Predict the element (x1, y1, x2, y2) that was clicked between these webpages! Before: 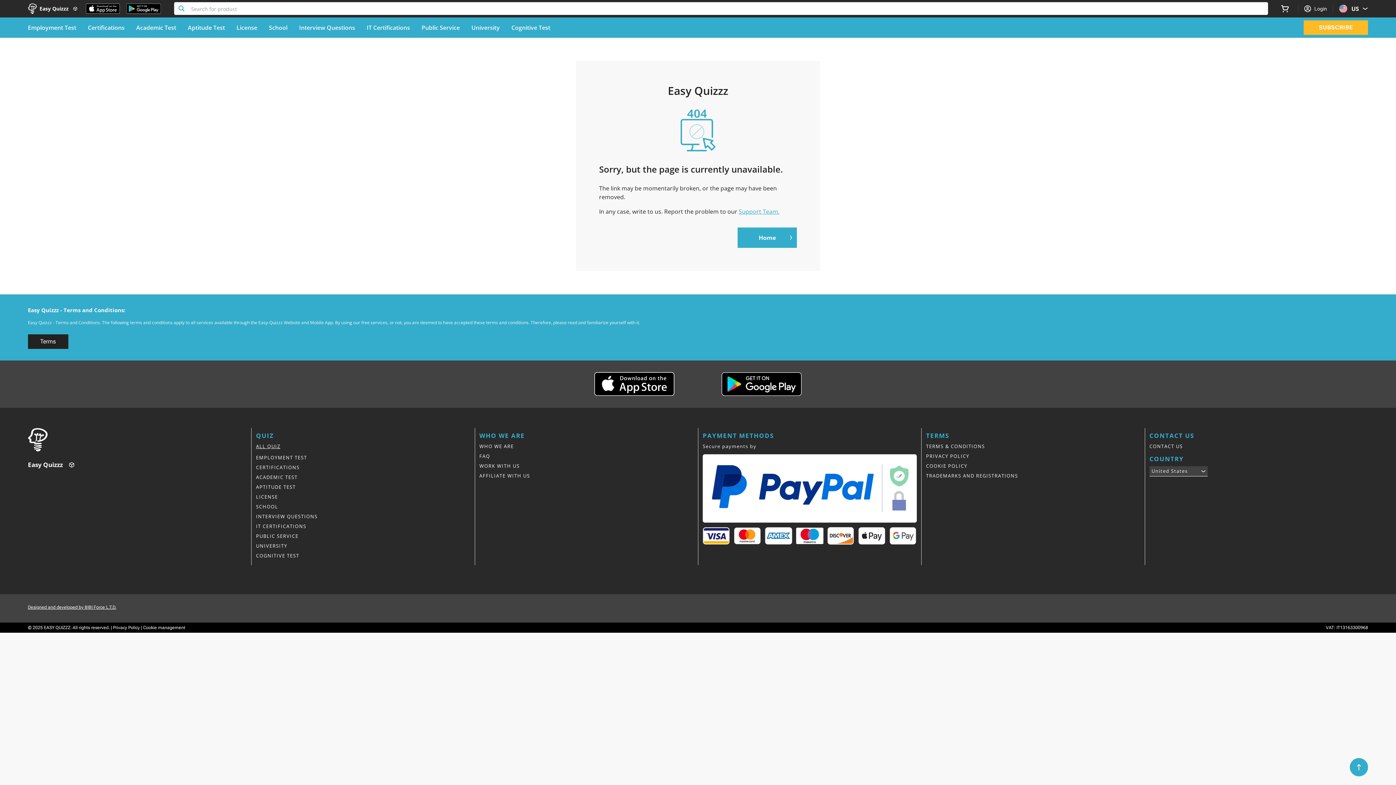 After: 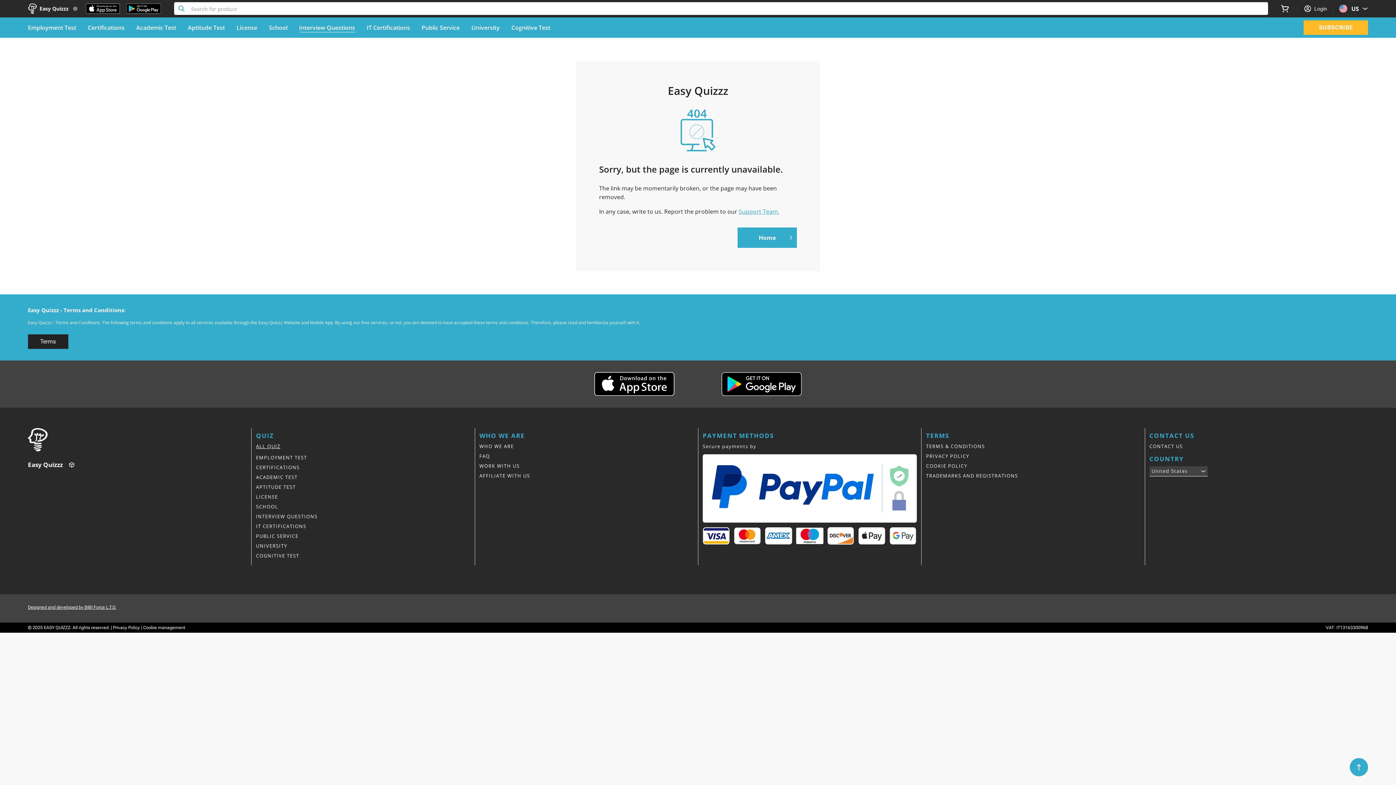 Action: bbox: (299, 23, 355, 32) label: Interview Questions